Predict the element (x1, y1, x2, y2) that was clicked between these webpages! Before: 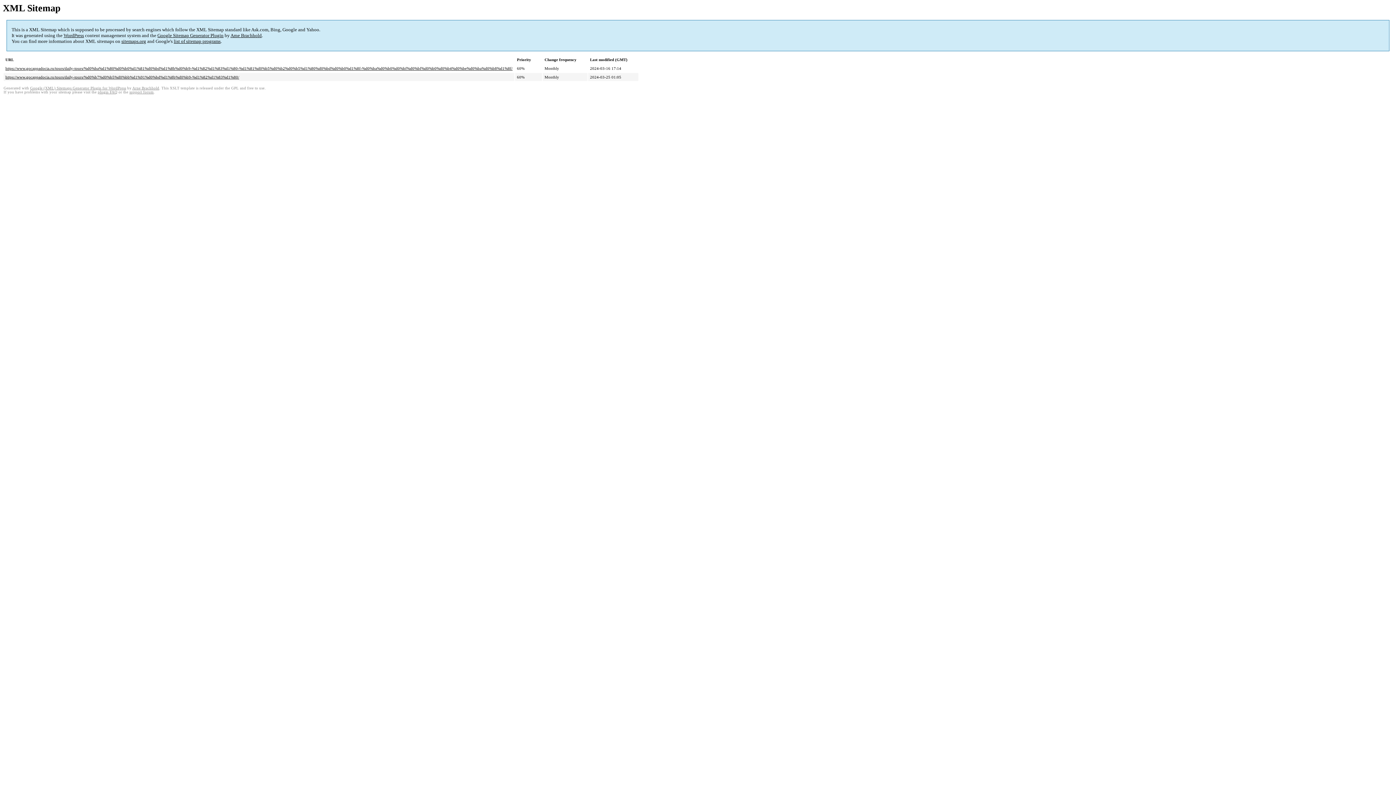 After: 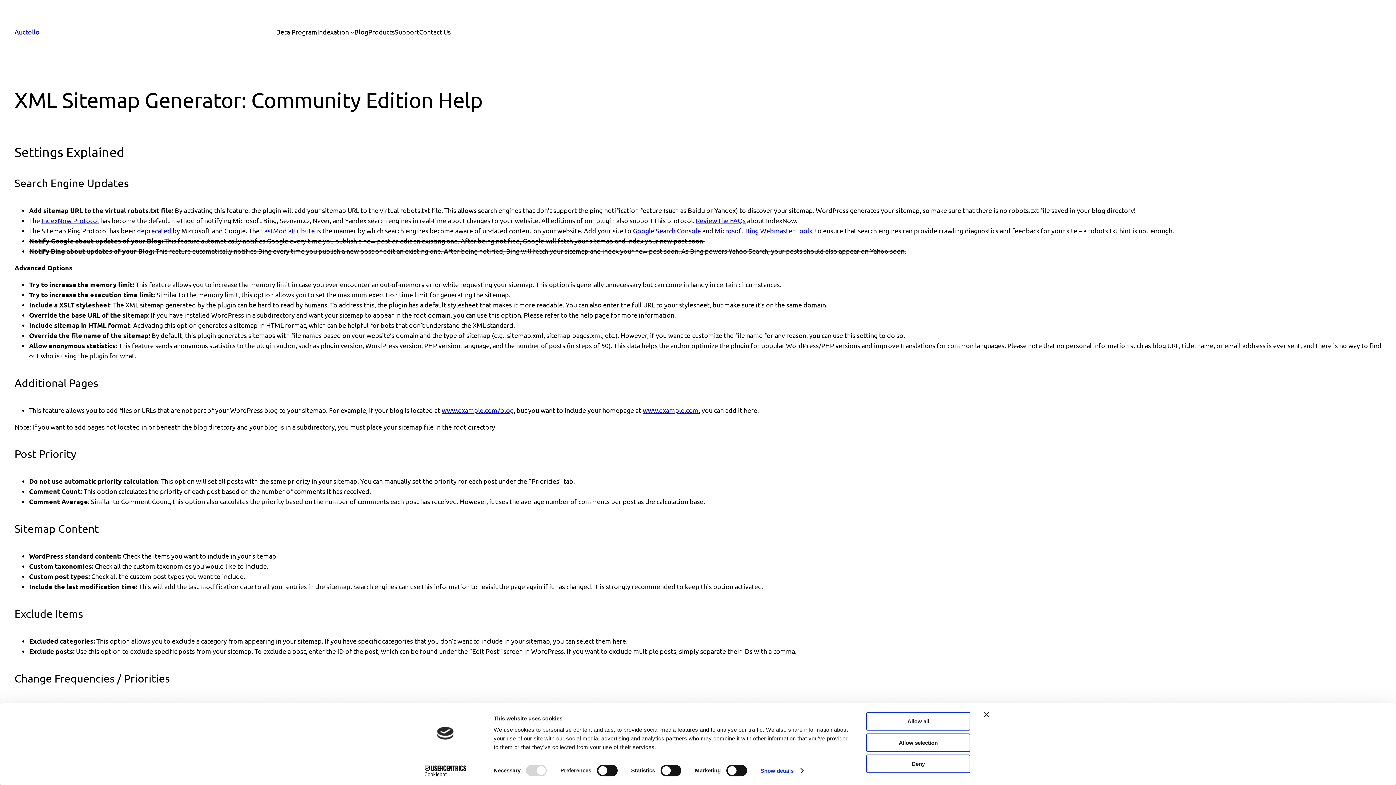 Action: label: plugin FAQ bbox: (97, 90, 117, 94)